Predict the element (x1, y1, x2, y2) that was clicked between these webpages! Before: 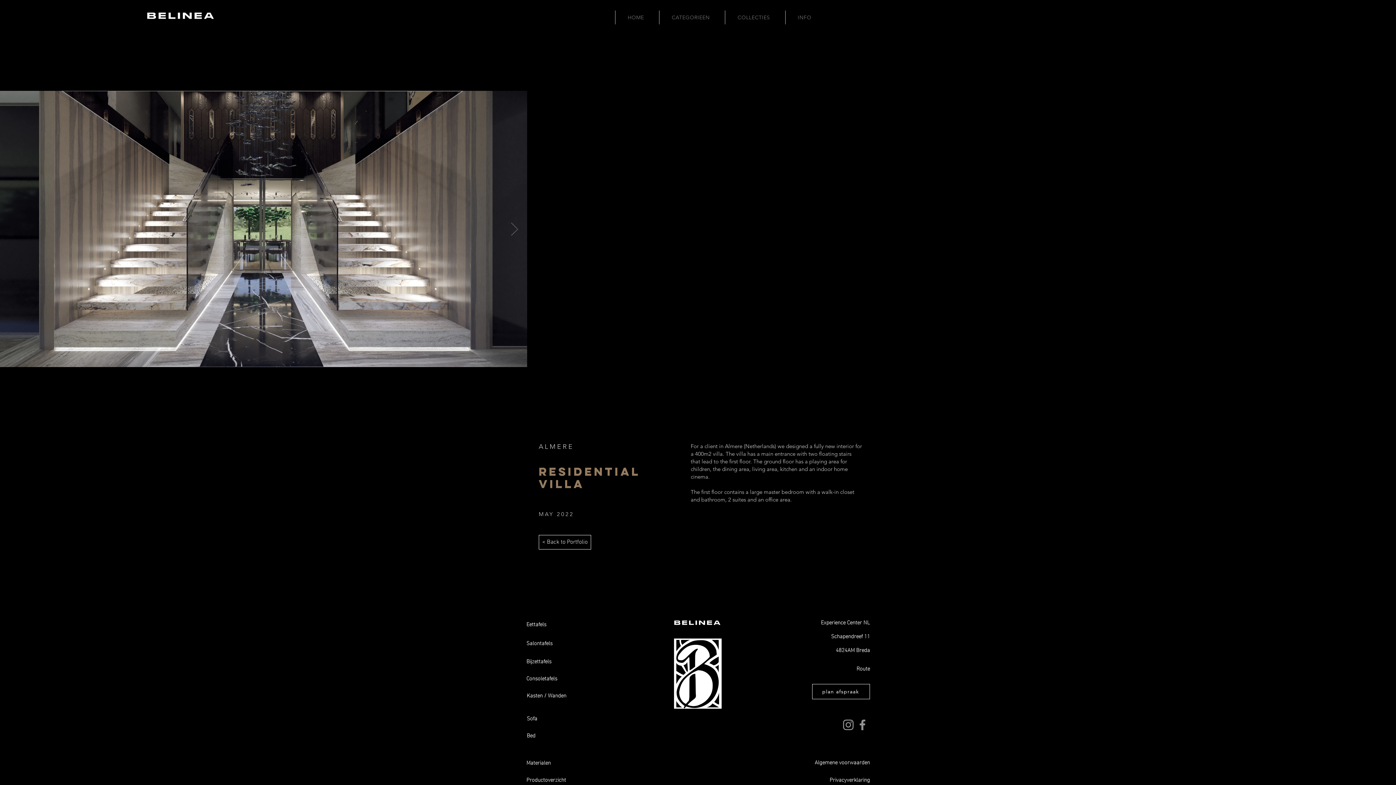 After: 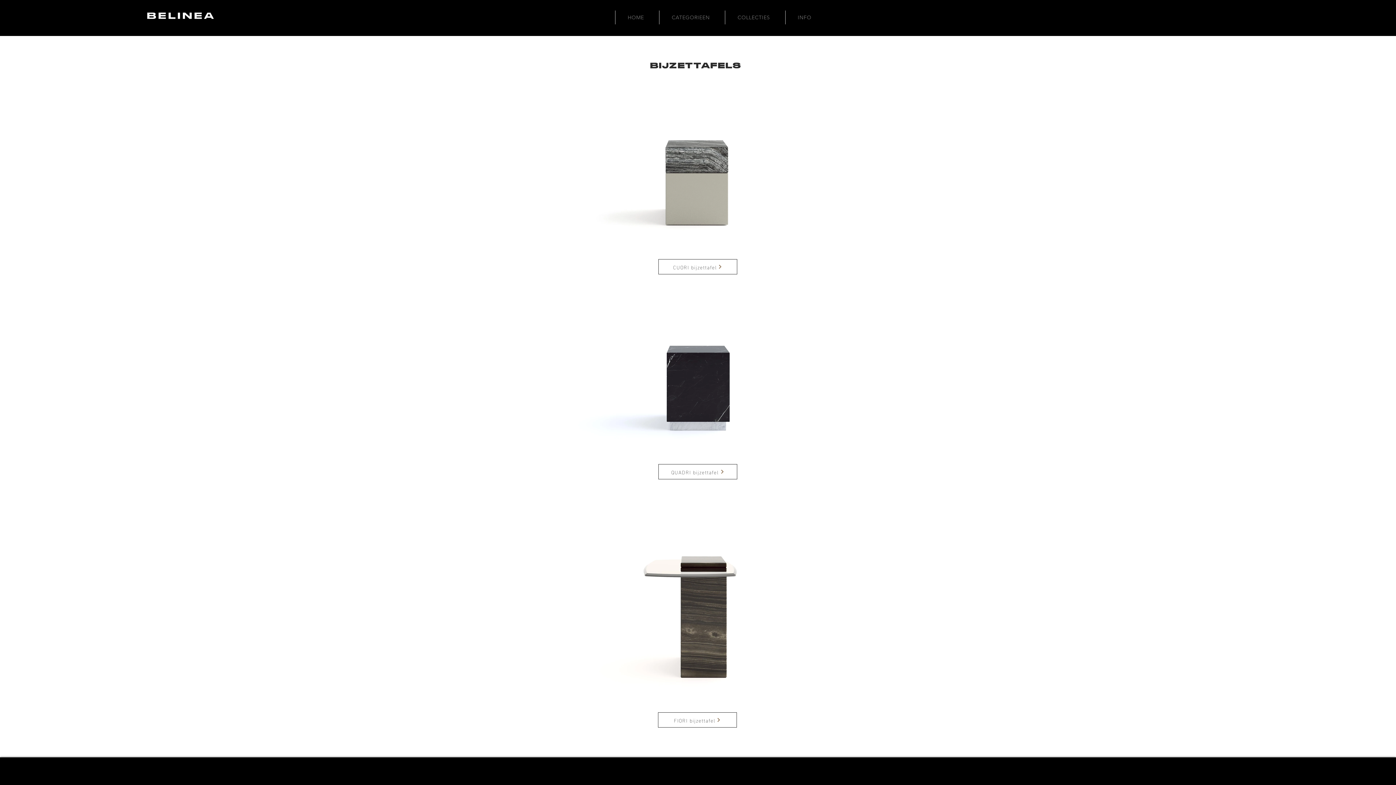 Action: label: Bijzettafels bbox: (526, 653, 551, 666)